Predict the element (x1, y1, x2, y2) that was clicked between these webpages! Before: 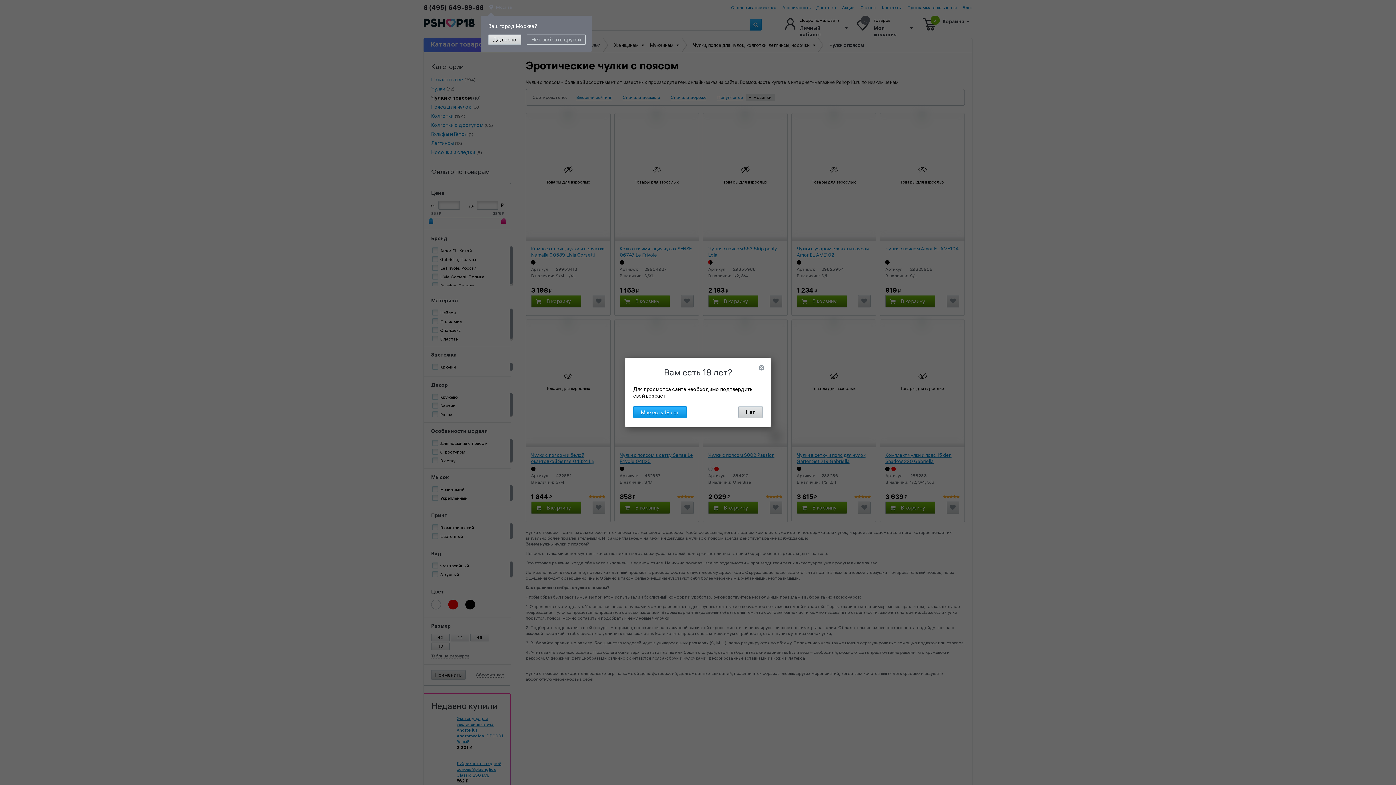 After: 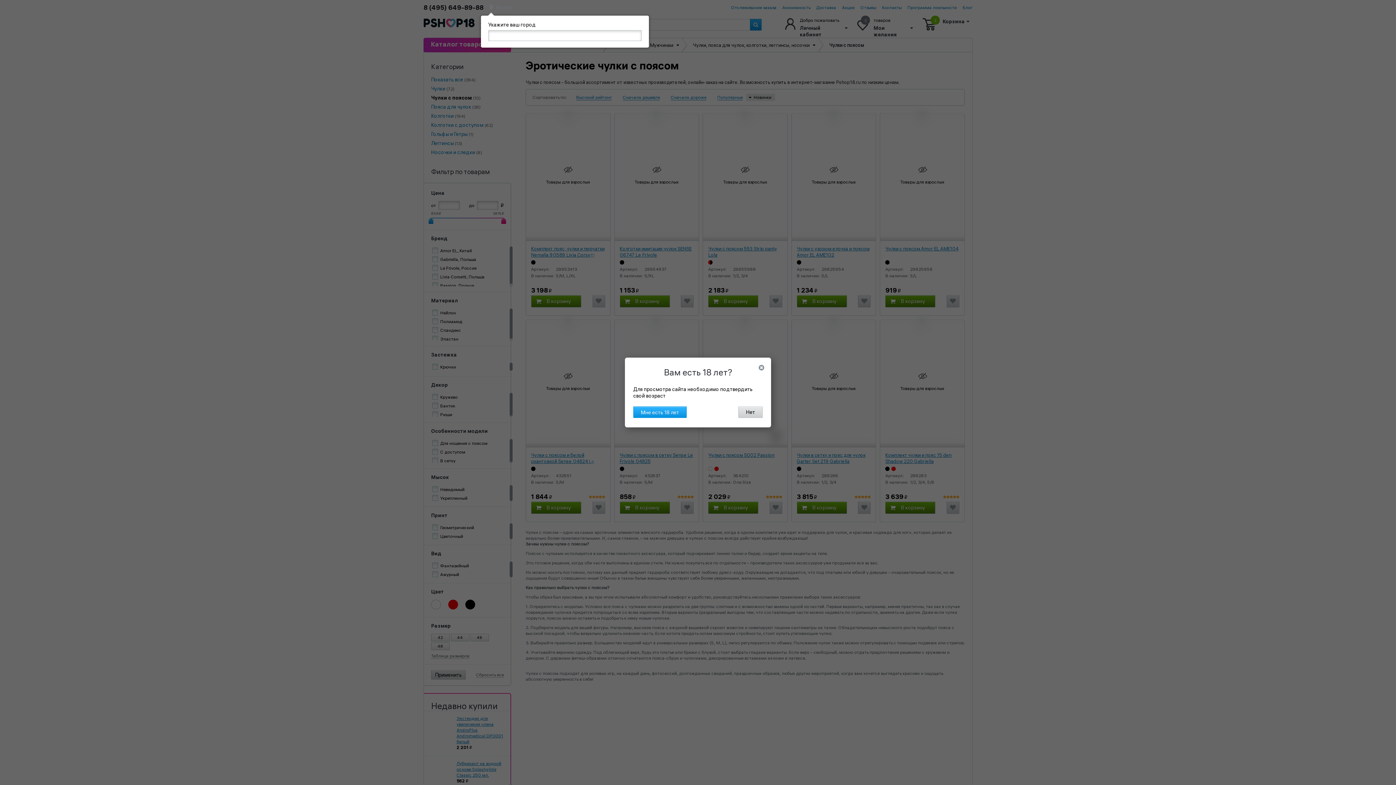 Action: label: Москва bbox: (495, 4, 512, 10)